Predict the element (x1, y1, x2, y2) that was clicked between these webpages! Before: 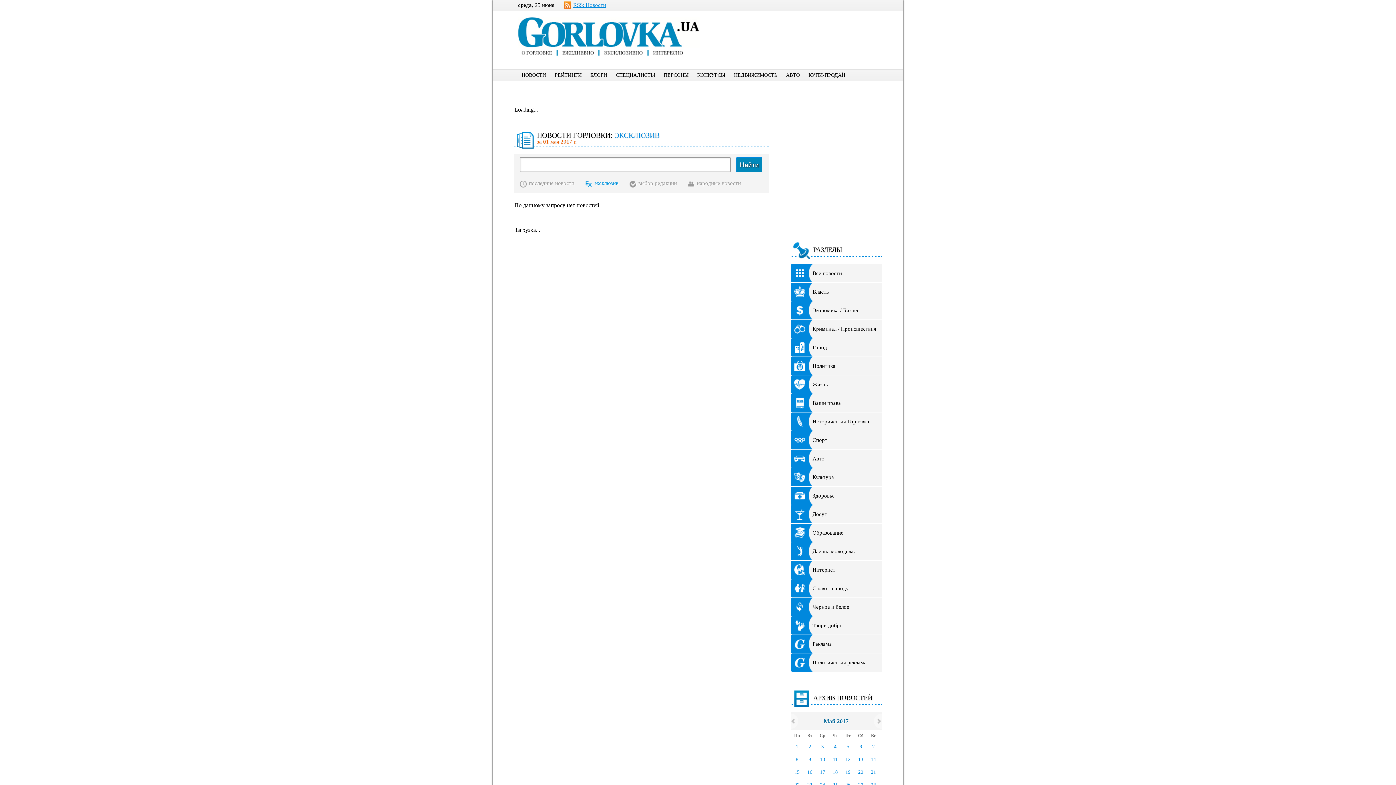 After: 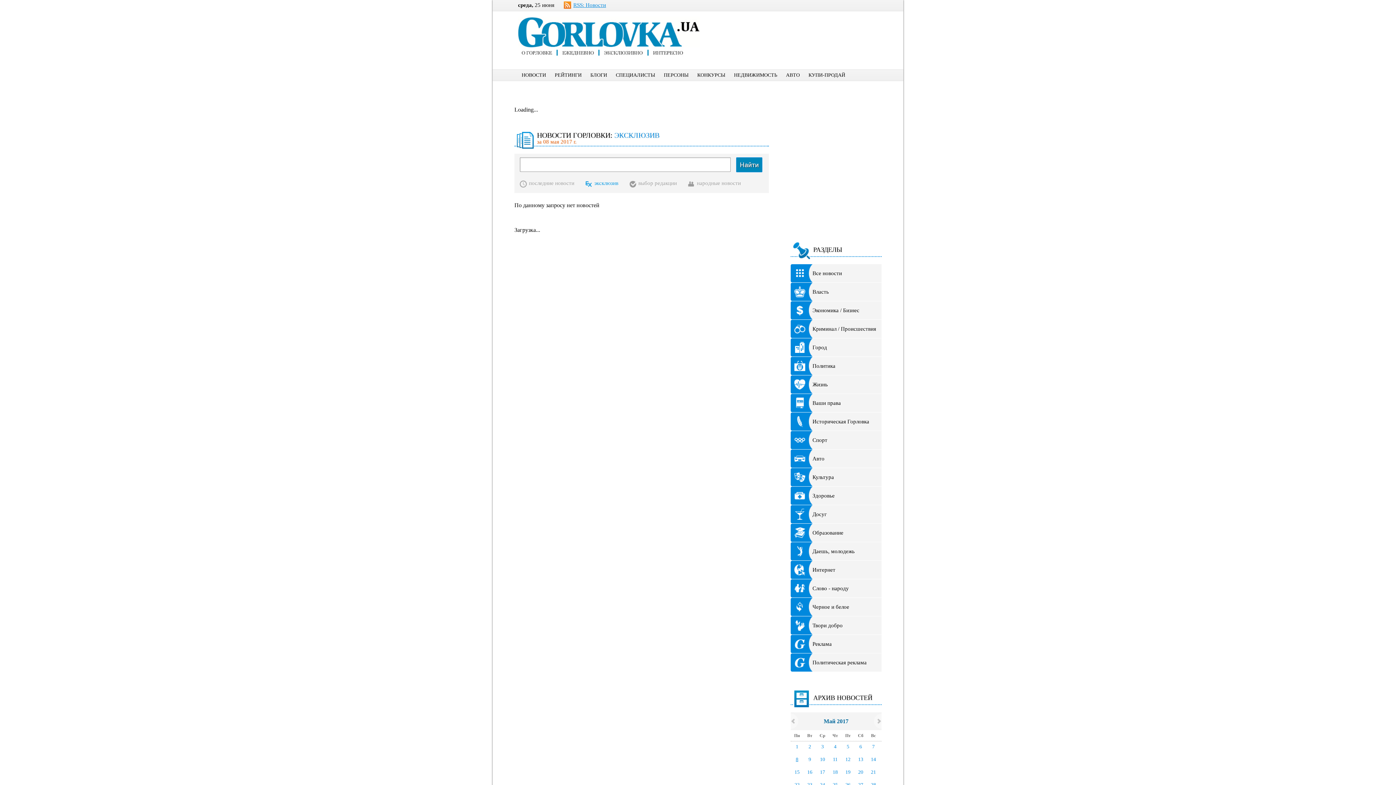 Action: bbox: (790, 754, 803, 767) label: 8